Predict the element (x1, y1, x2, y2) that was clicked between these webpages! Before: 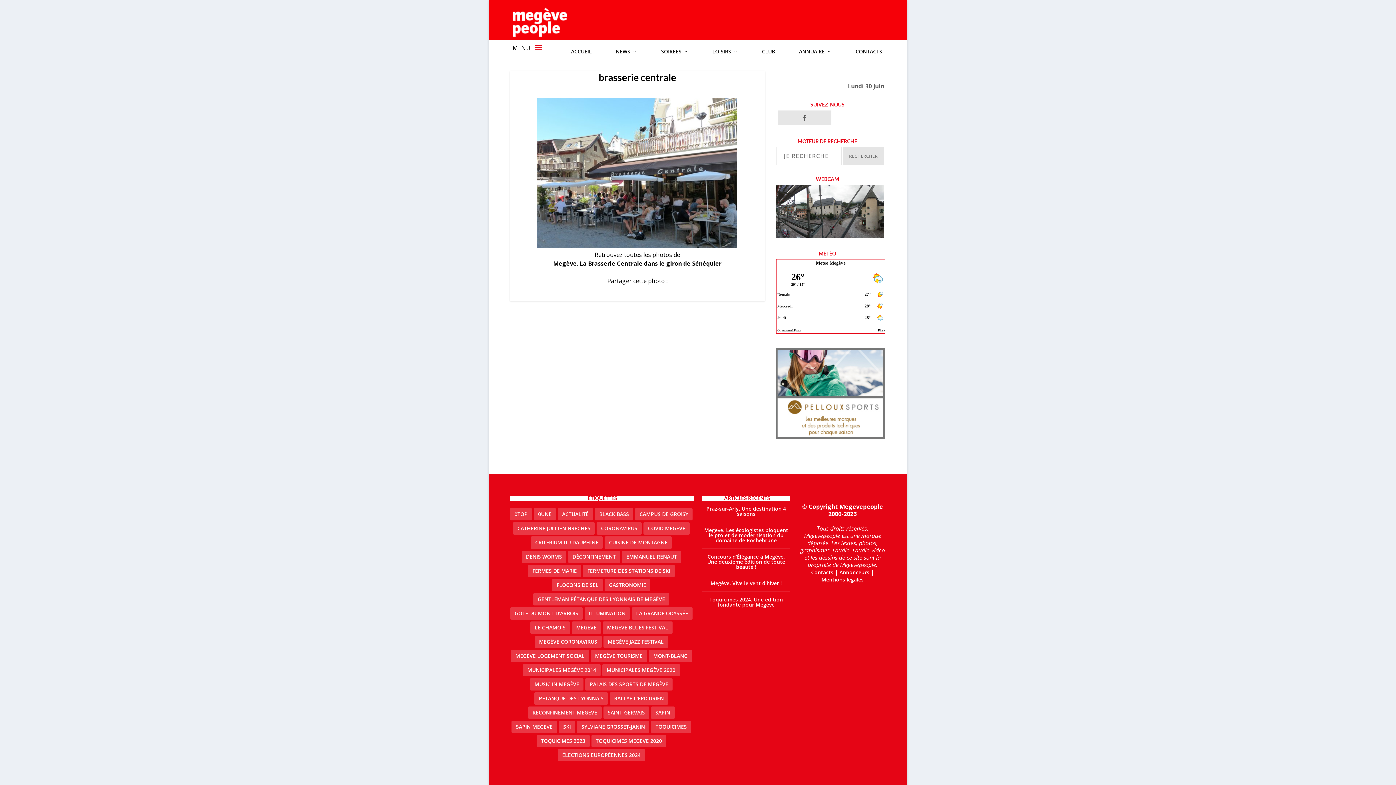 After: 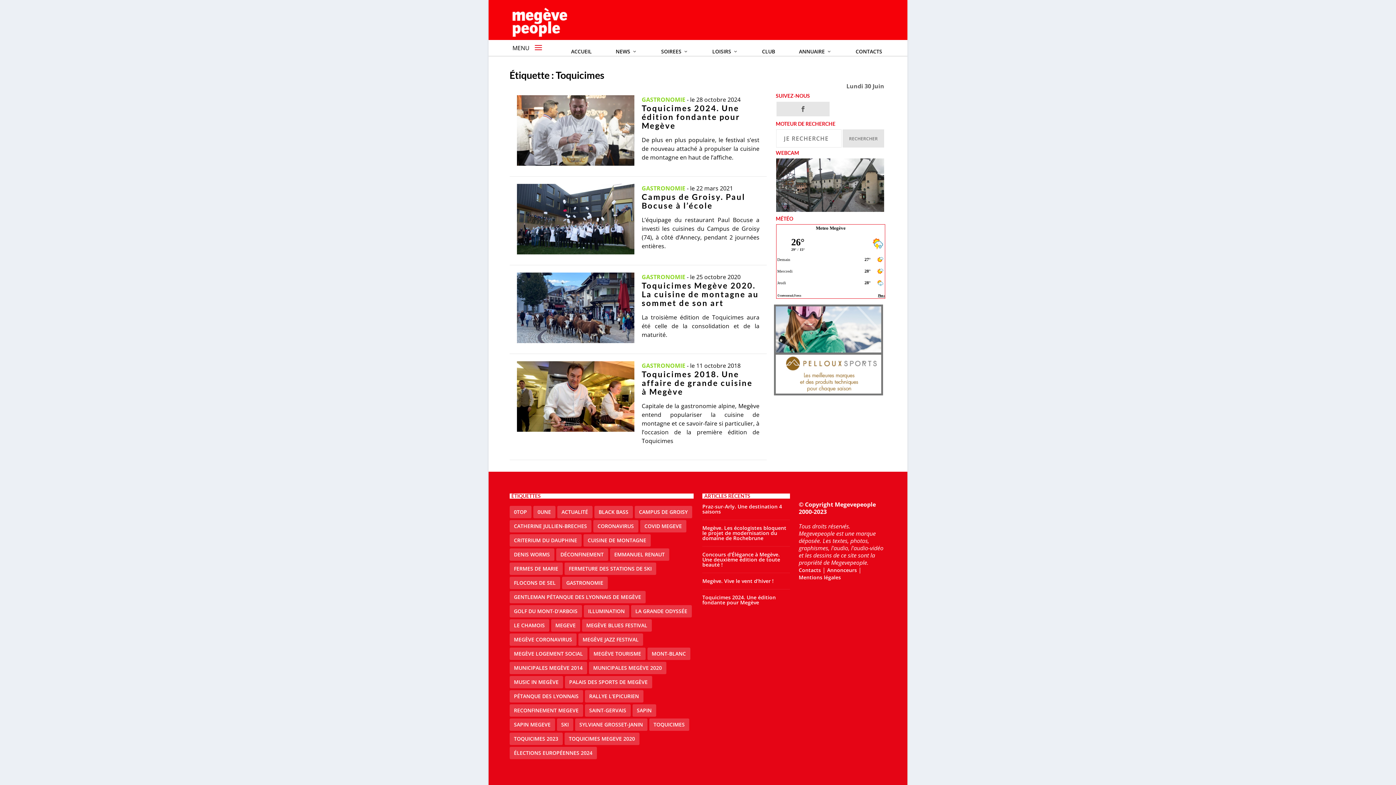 Action: bbox: (651, 720, 691, 733) label: Toquicimes (4 éléments)